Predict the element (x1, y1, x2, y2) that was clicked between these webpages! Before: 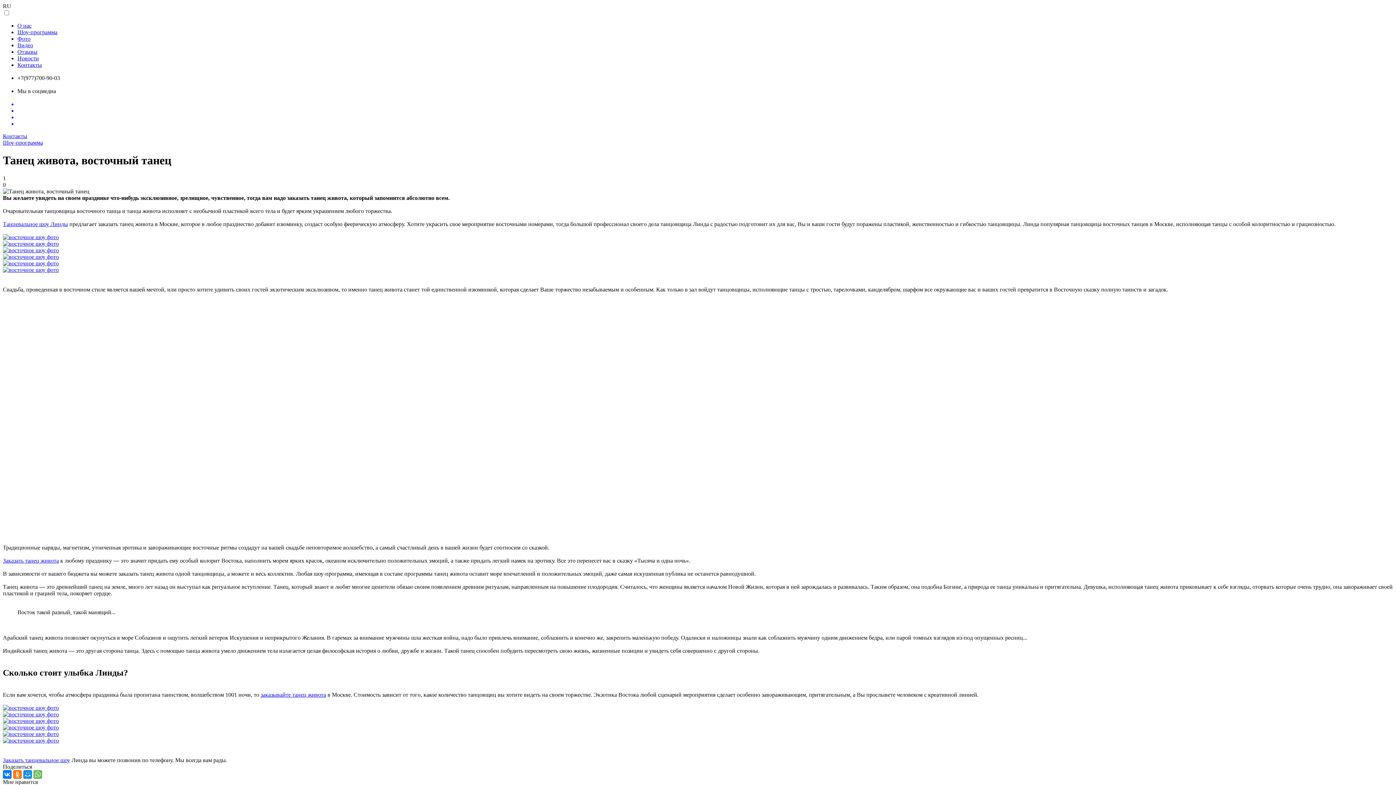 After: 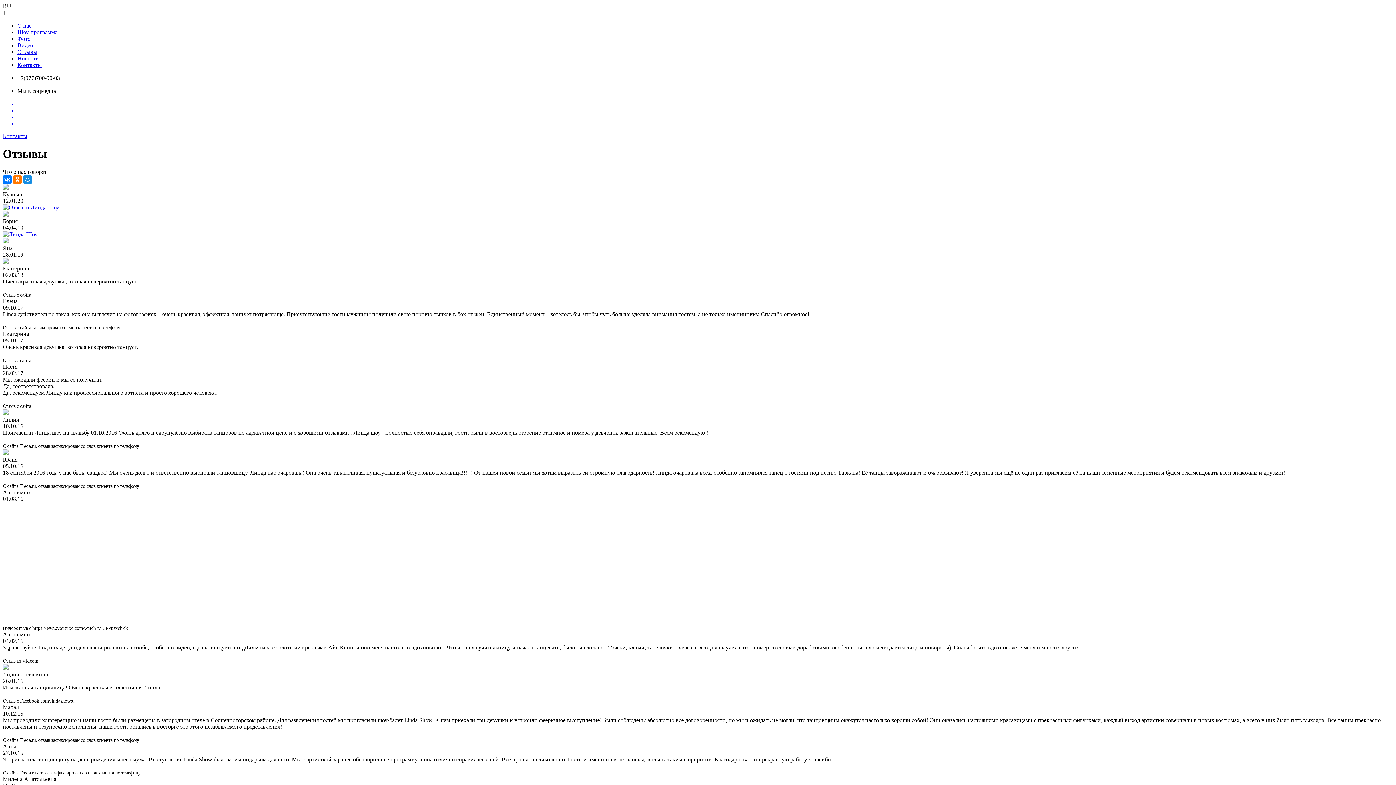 Action: label: Отзывы bbox: (17, 48, 37, 54)